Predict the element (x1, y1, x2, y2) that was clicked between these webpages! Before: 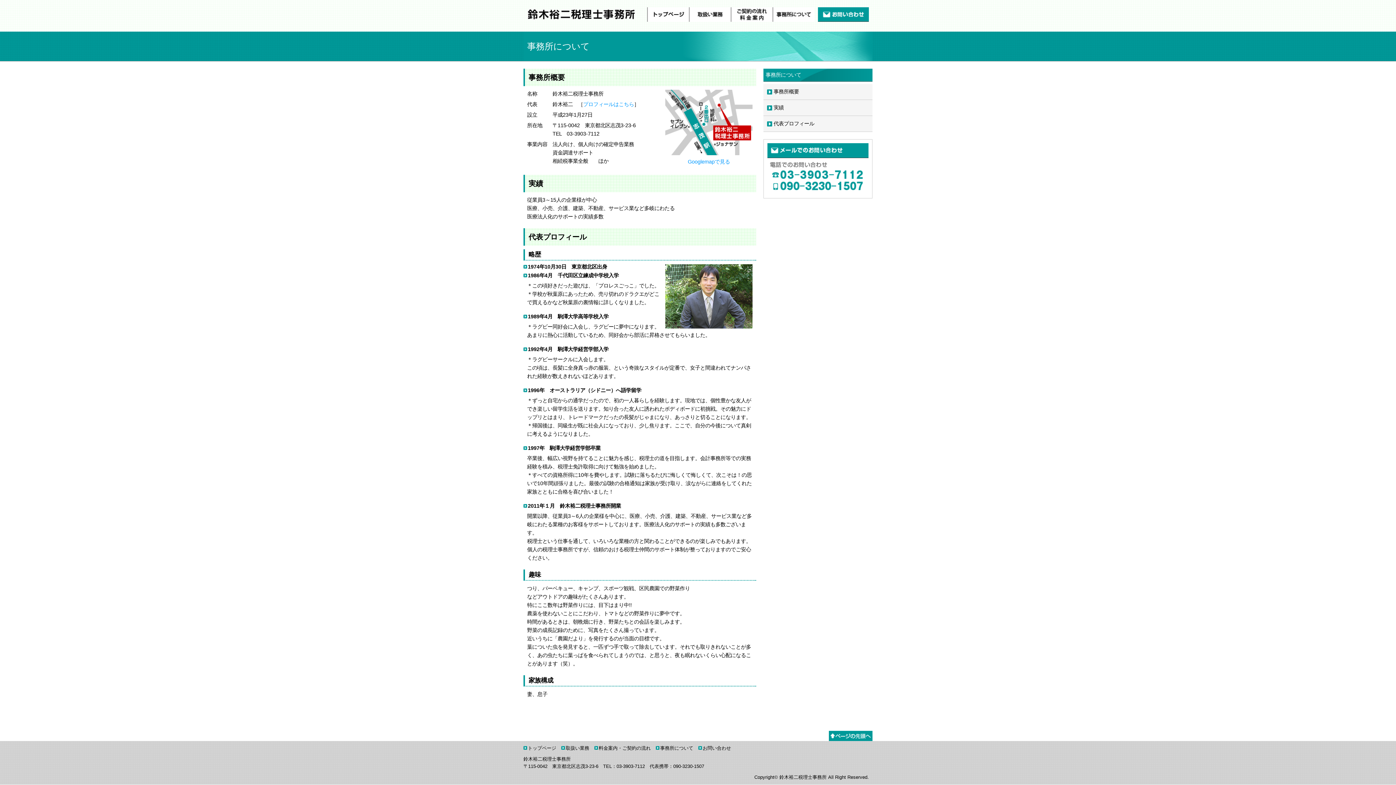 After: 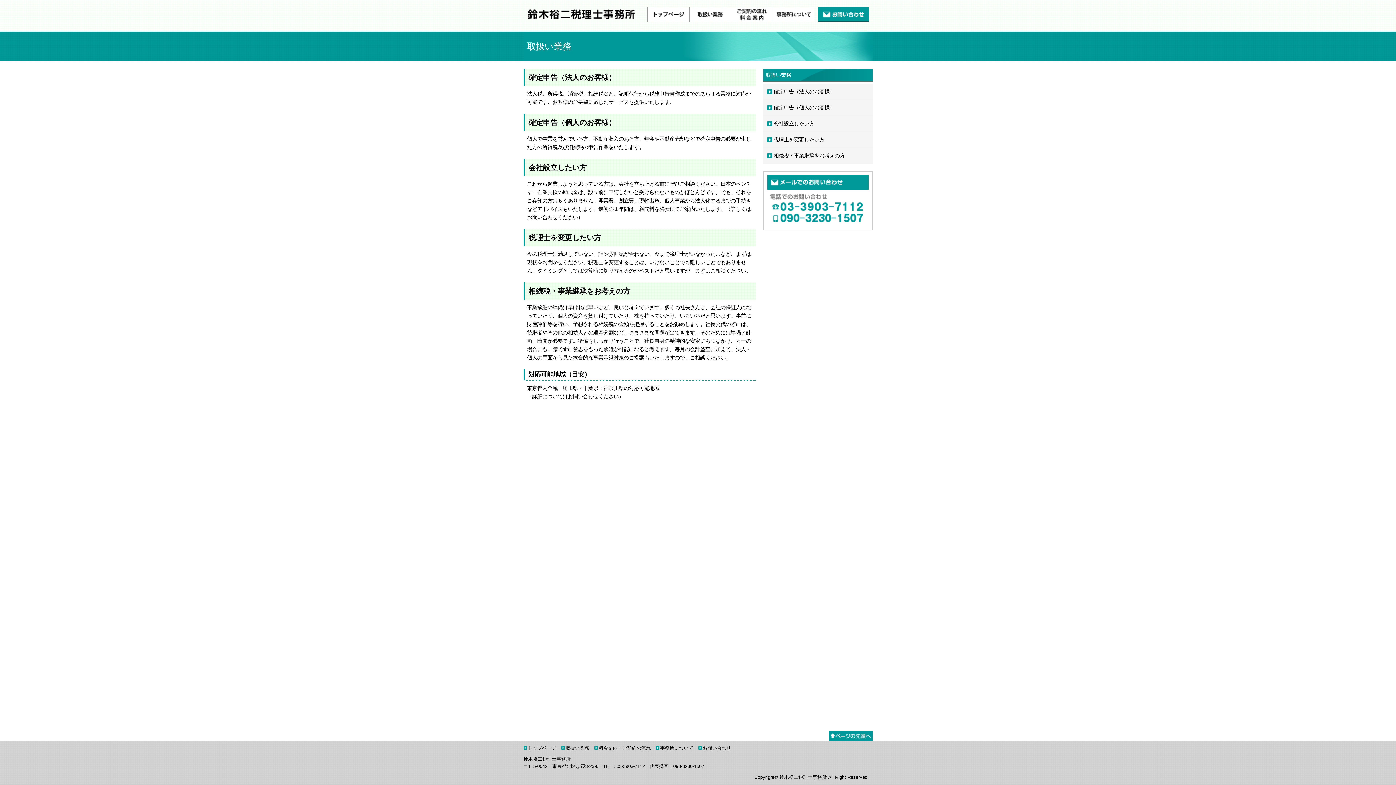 Action: label: 取扱い業務 bbox: (565, 745, 589, 751)